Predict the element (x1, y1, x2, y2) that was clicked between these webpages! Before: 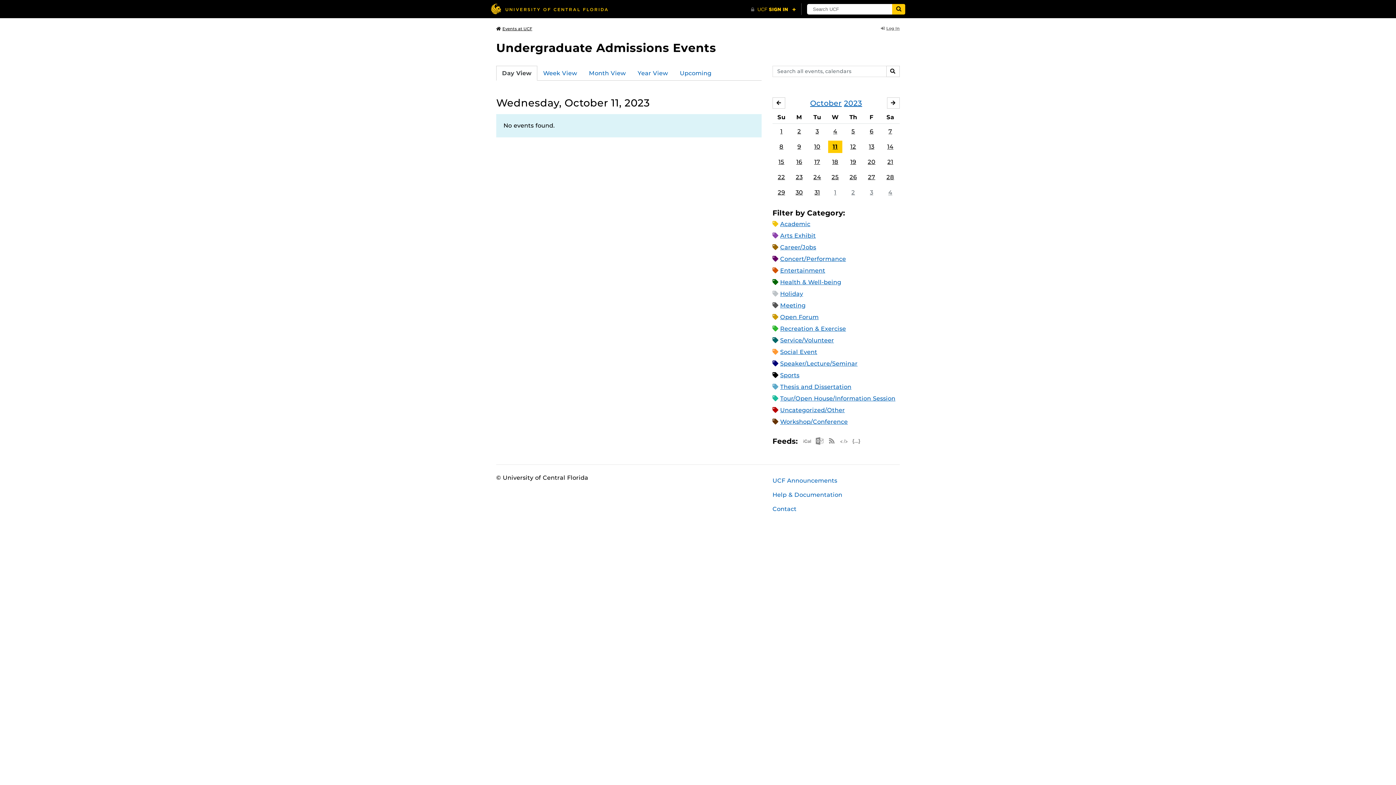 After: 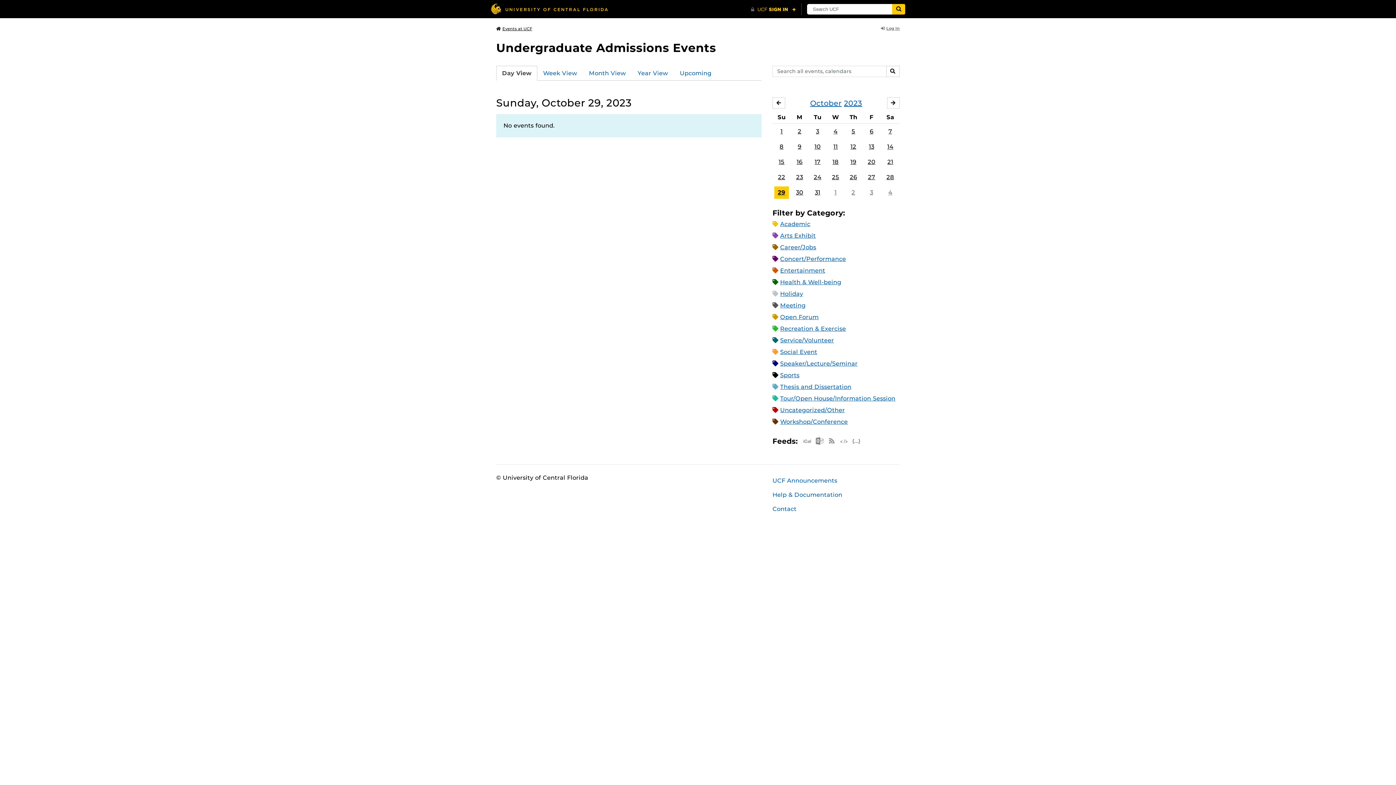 Action: label: 29 bbox: (774, 186, 788, 198)